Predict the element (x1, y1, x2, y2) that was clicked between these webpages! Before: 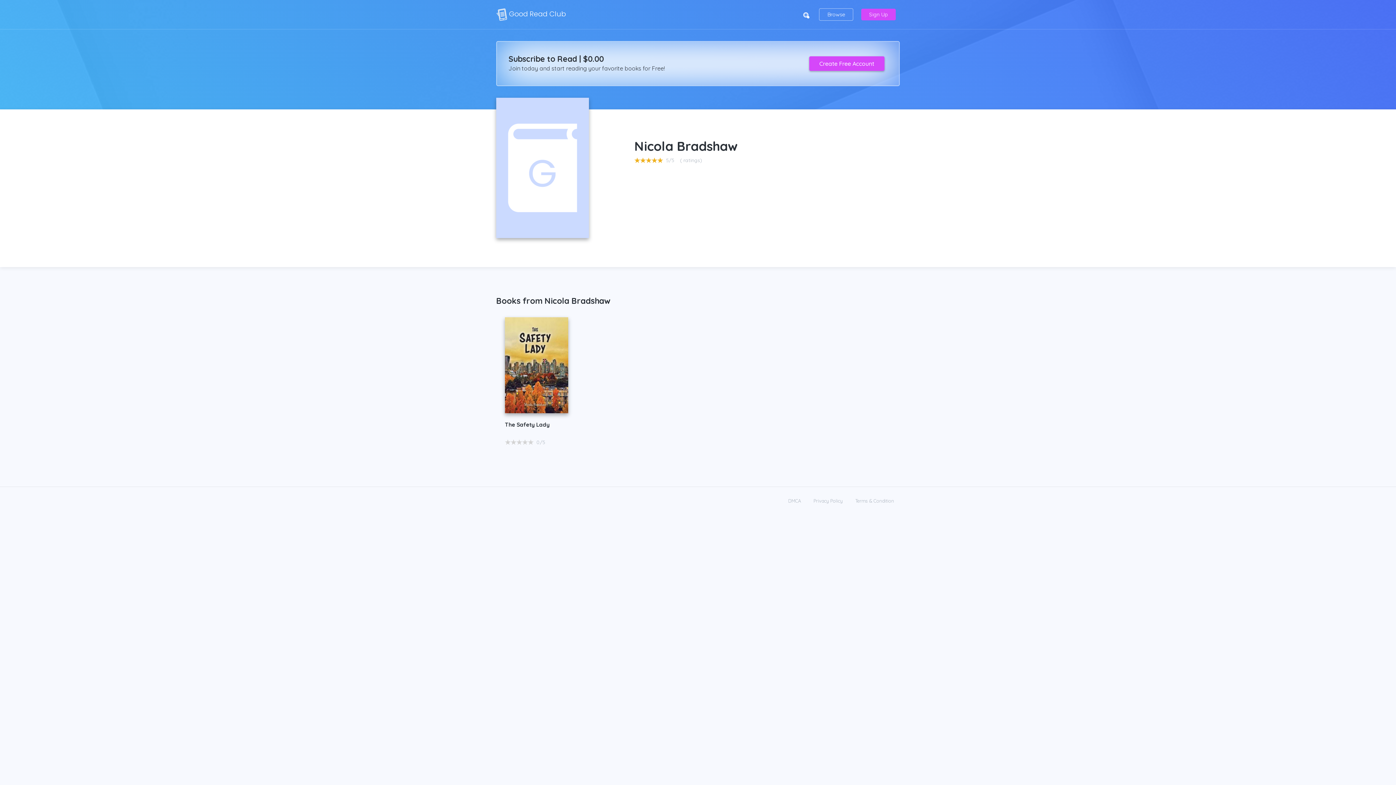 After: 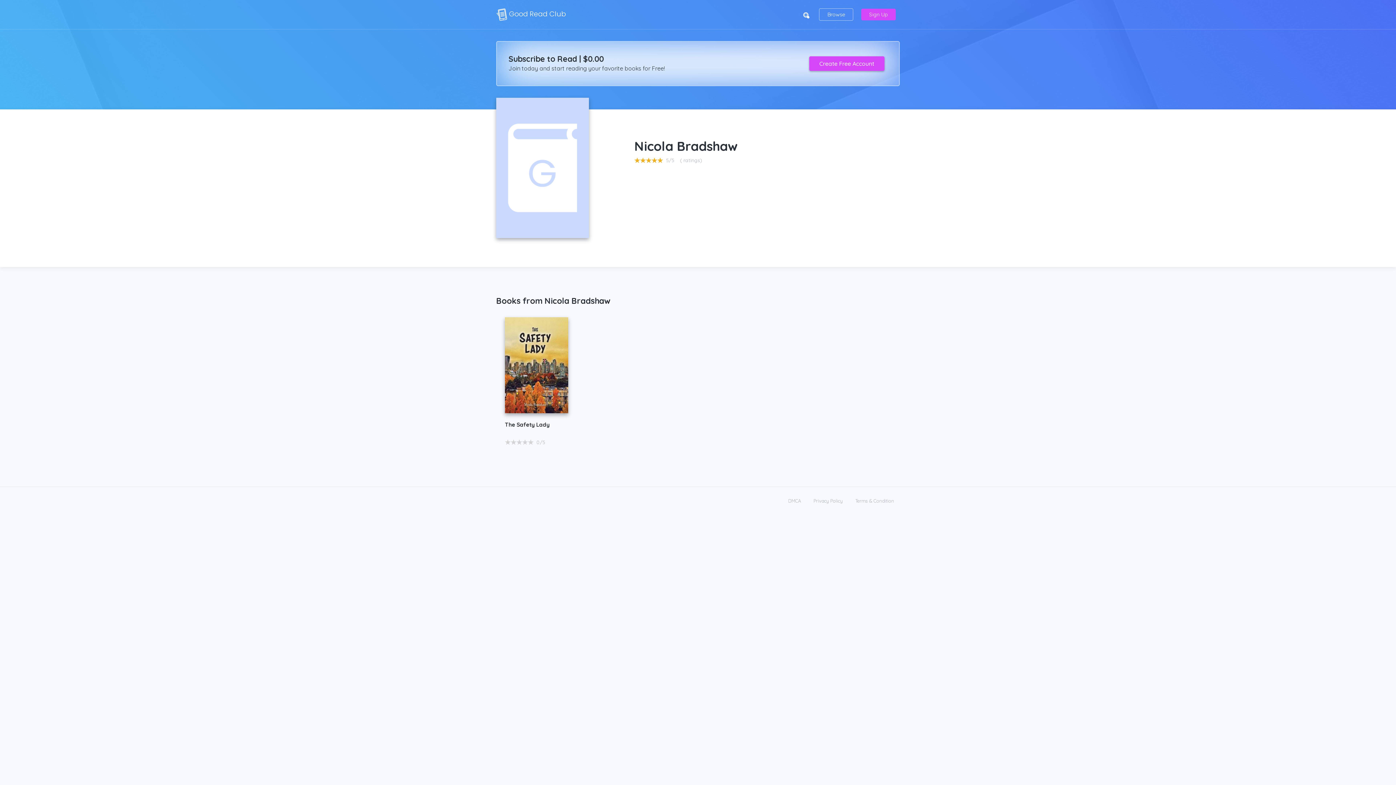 Action: label: Create Free Account bbox: (809, 56, 884, 70)